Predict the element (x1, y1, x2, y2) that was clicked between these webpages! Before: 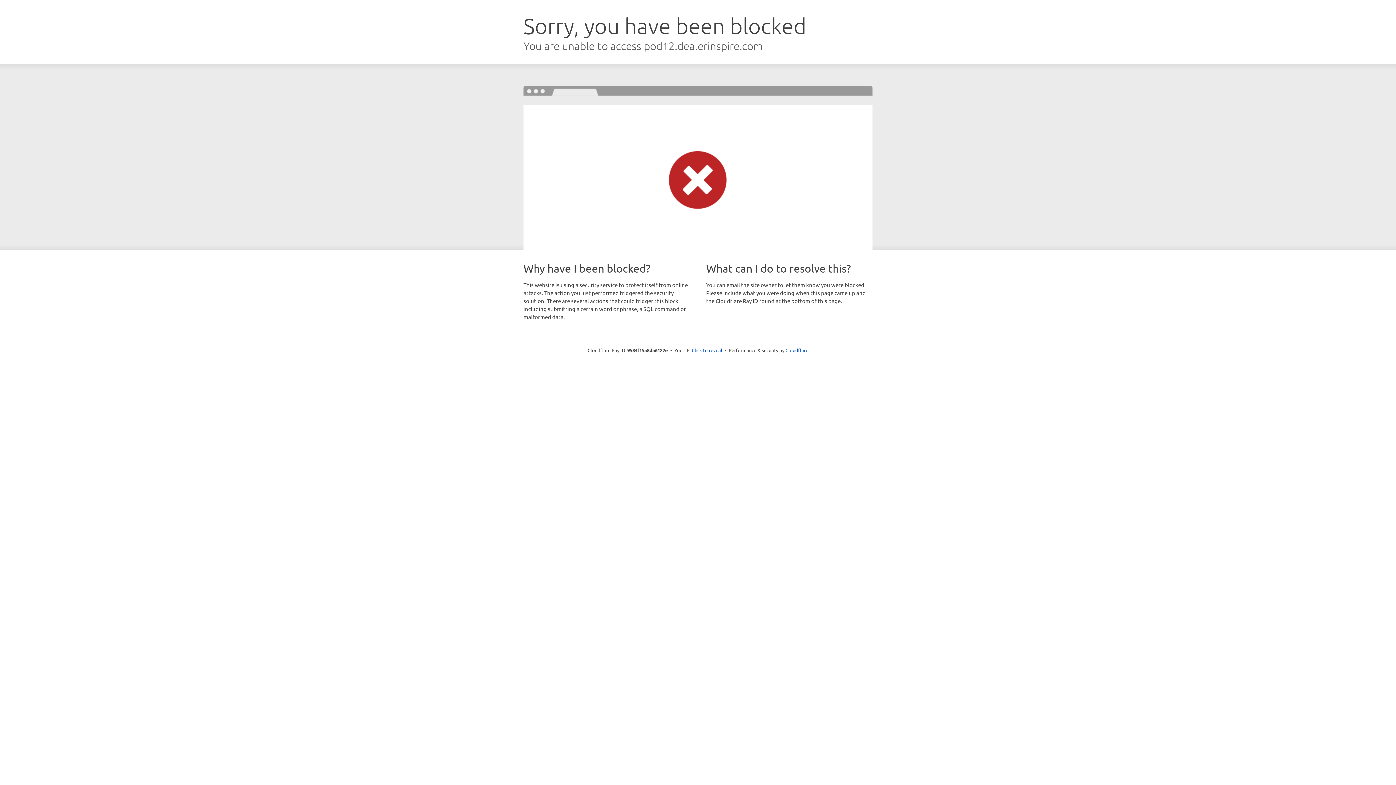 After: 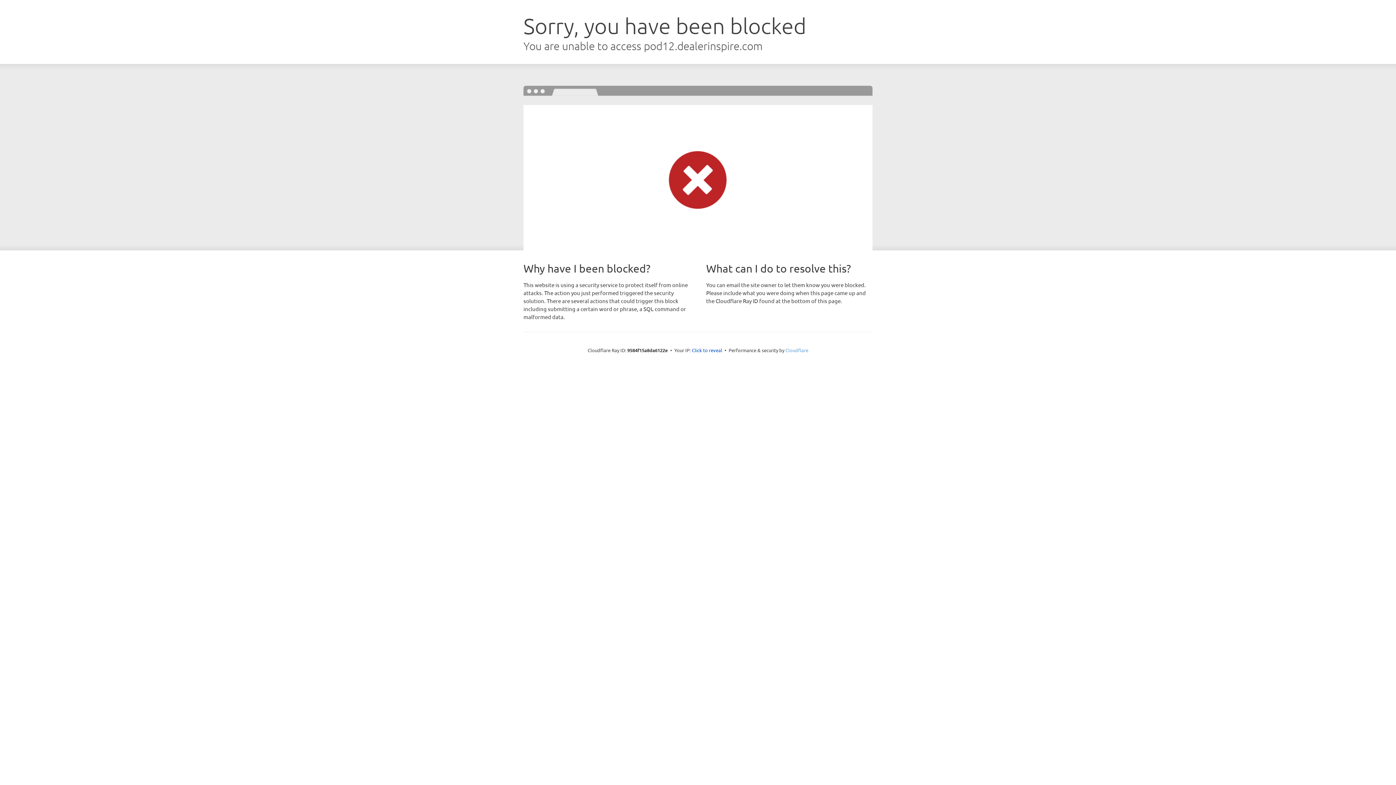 Action: label: Cloudflare bbox: (785, 347, 808, 353)